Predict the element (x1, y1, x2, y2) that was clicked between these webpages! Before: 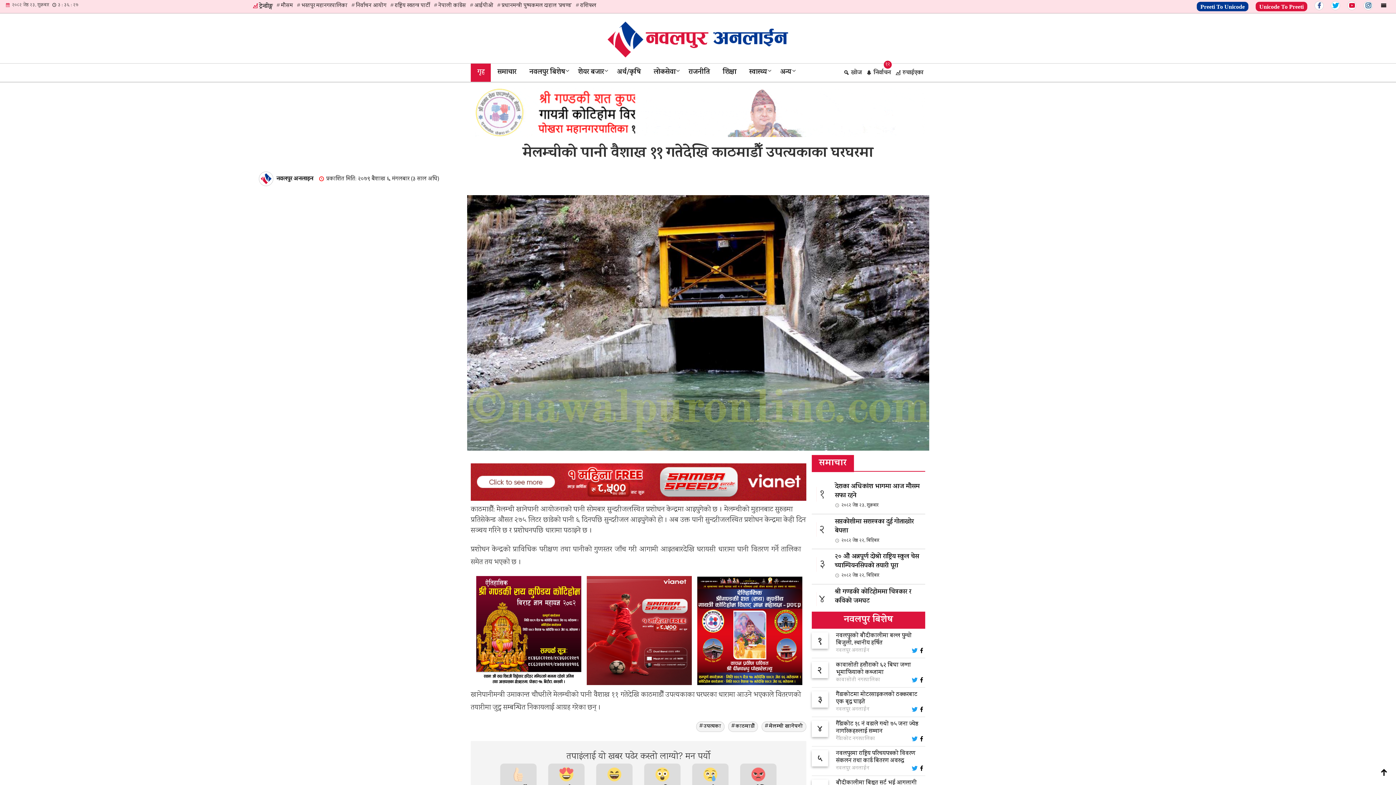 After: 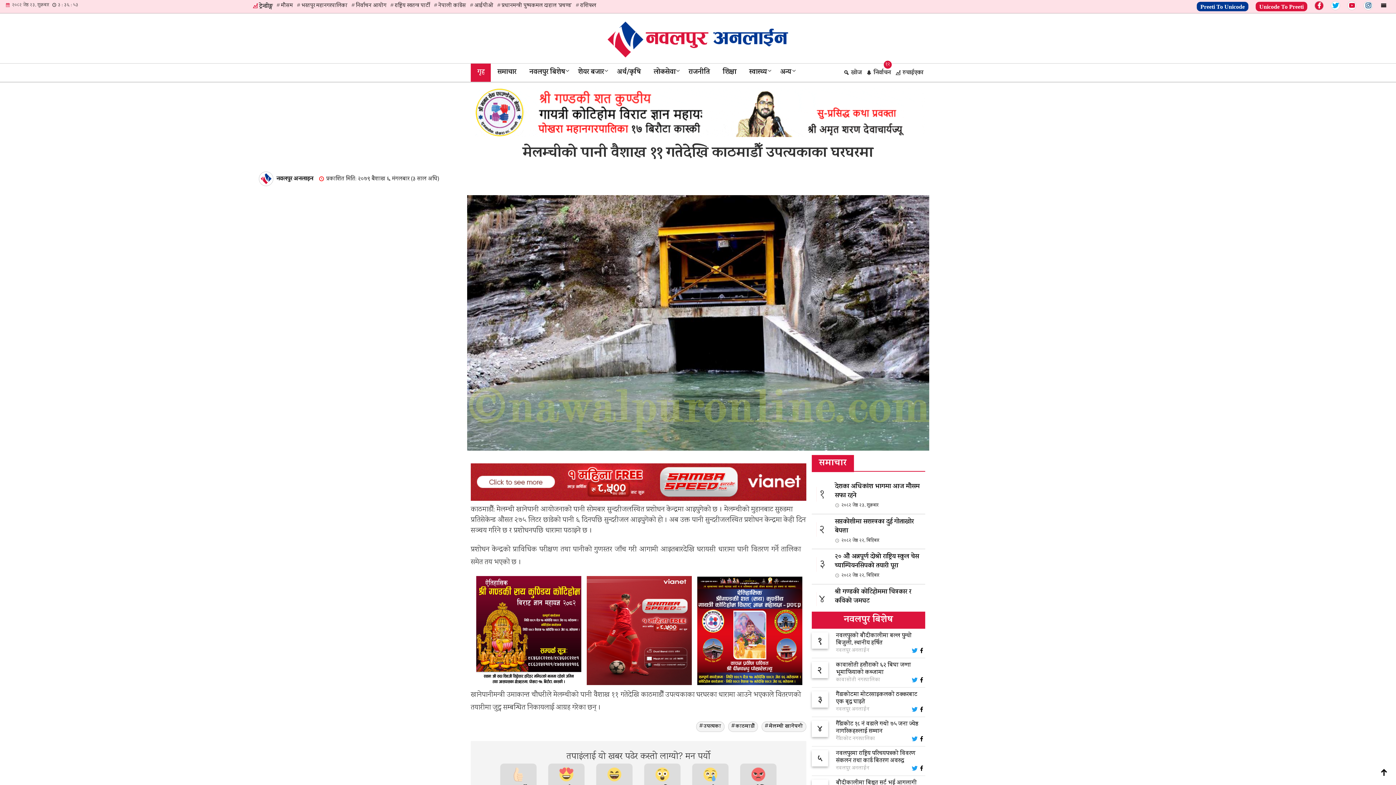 Action: bbox: (1314, 1, 1324, 10)